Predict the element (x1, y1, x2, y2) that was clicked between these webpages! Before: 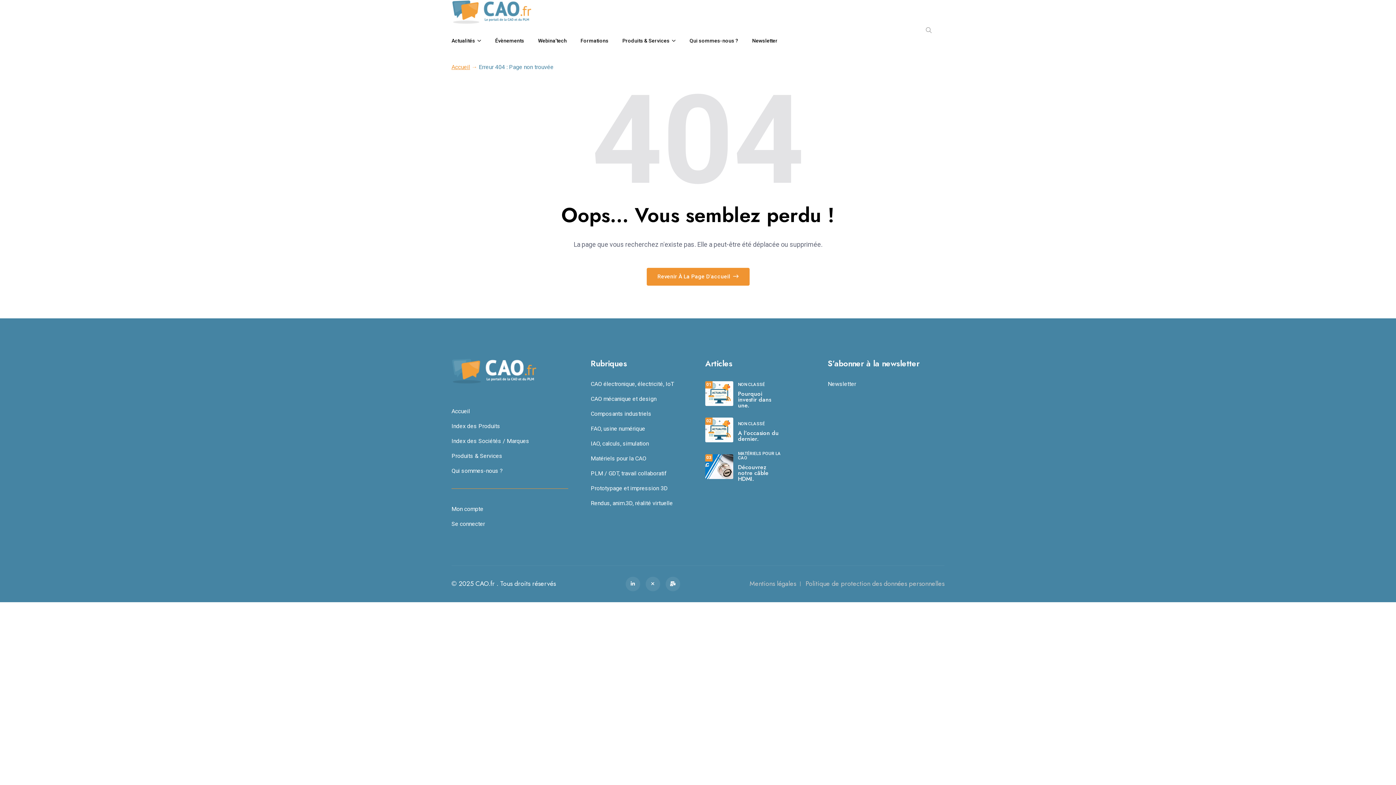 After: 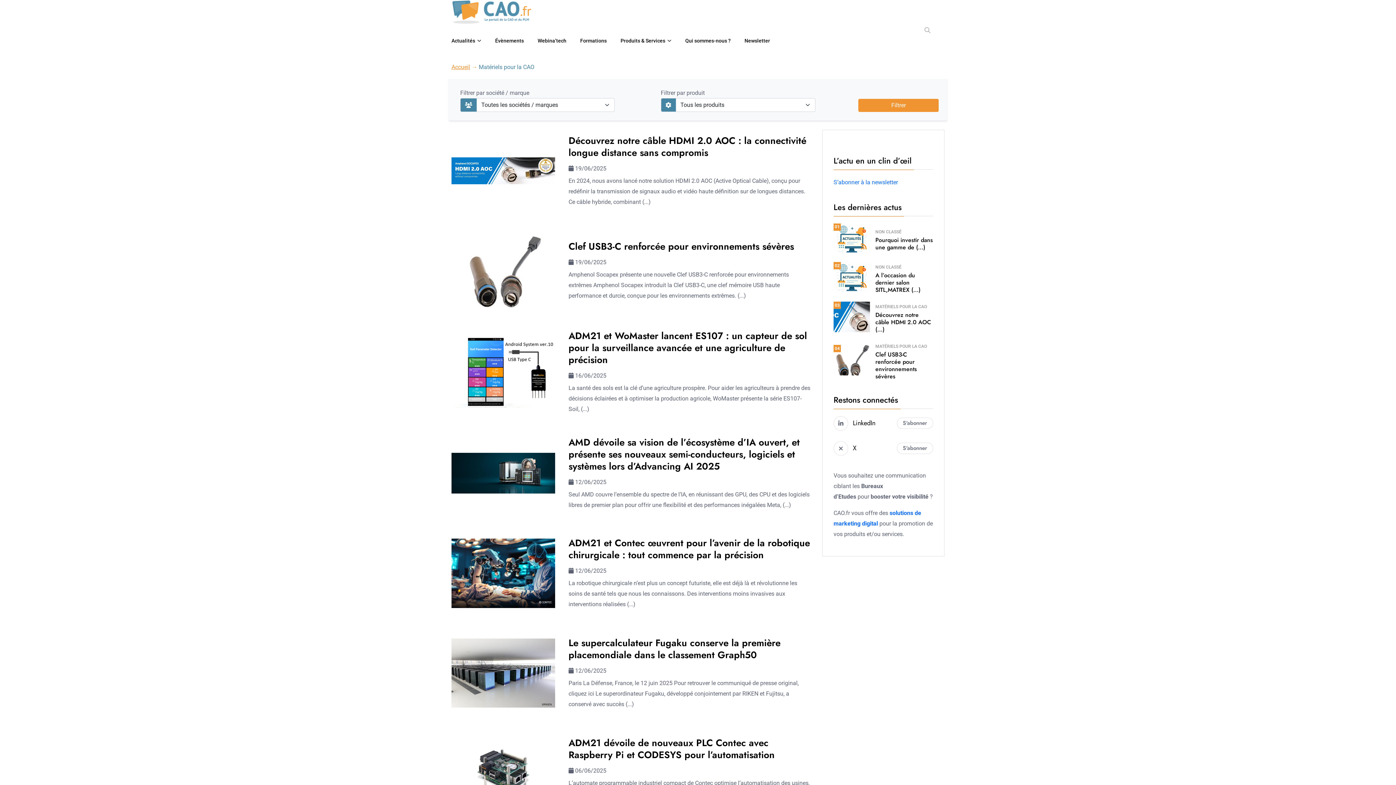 Action: bbox: (590, 455, 646, 462) label: Matériels pour la CAO